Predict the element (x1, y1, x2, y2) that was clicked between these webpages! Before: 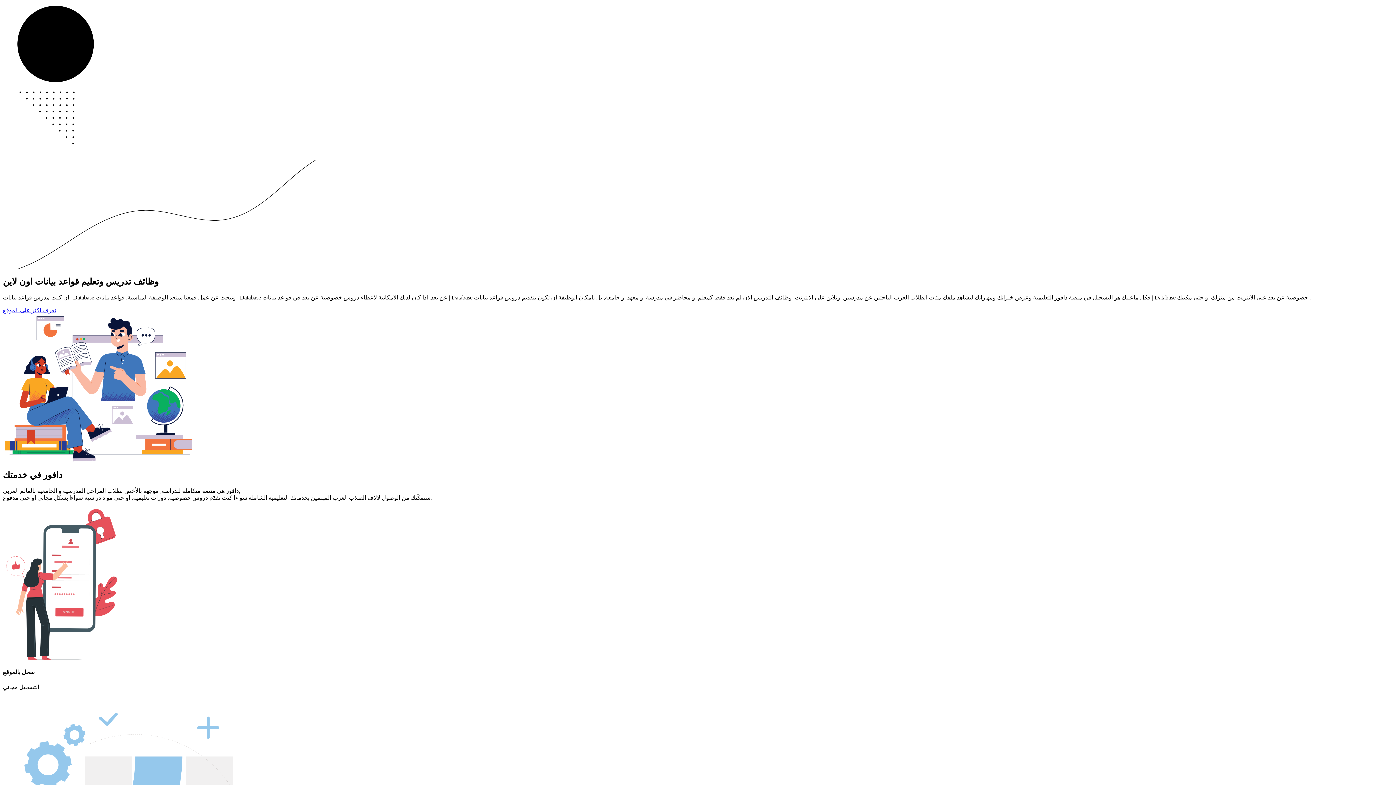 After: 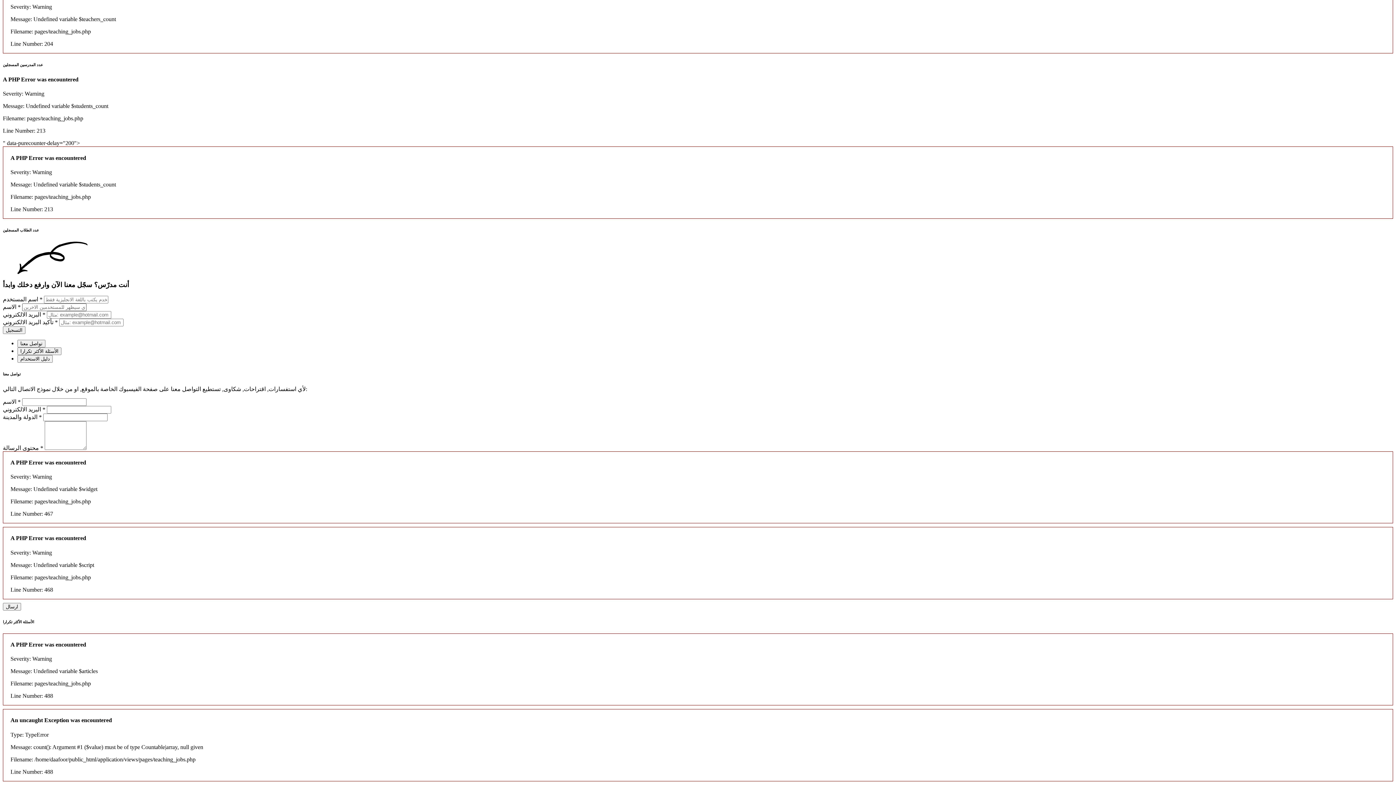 Action: bbox: (2, 307, 56, 313) label: تعرف اكثر على الموقع